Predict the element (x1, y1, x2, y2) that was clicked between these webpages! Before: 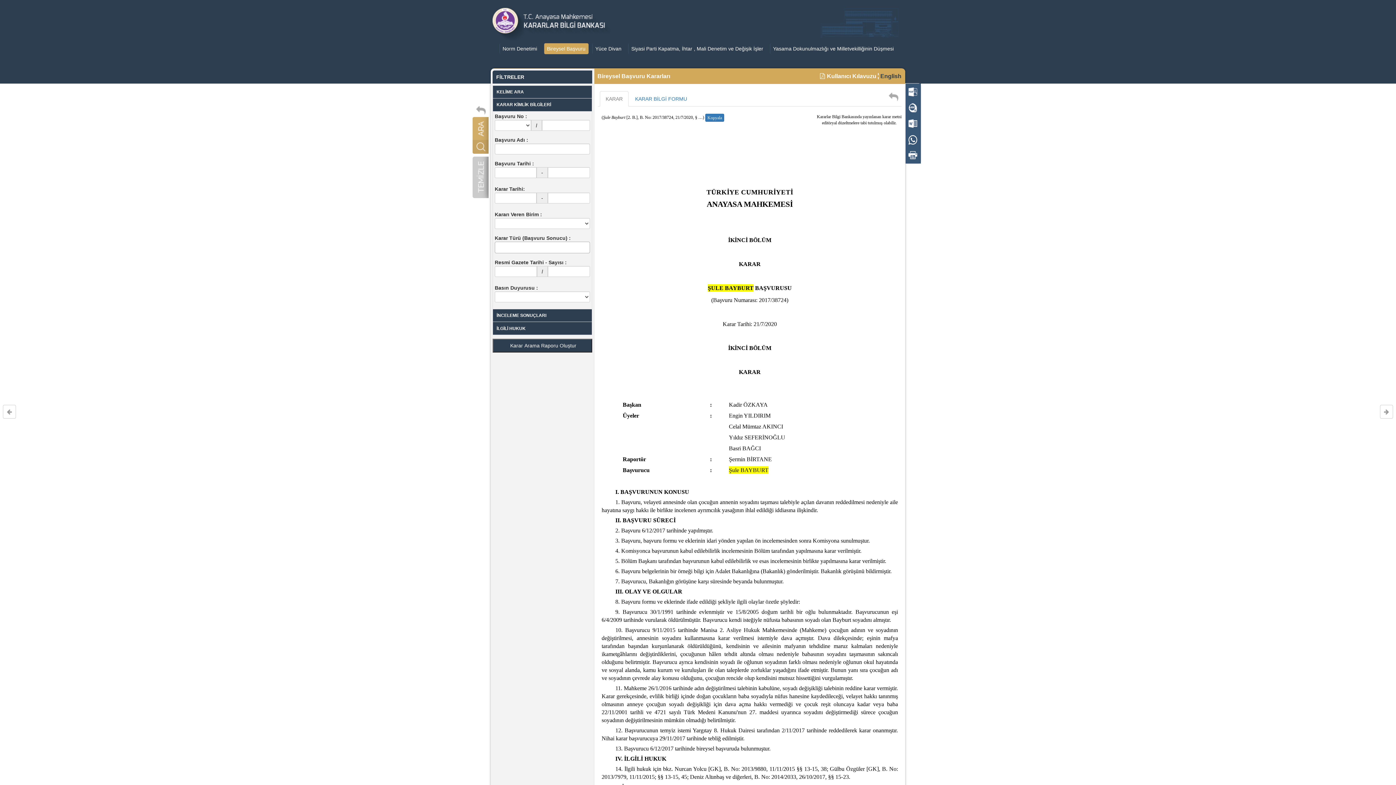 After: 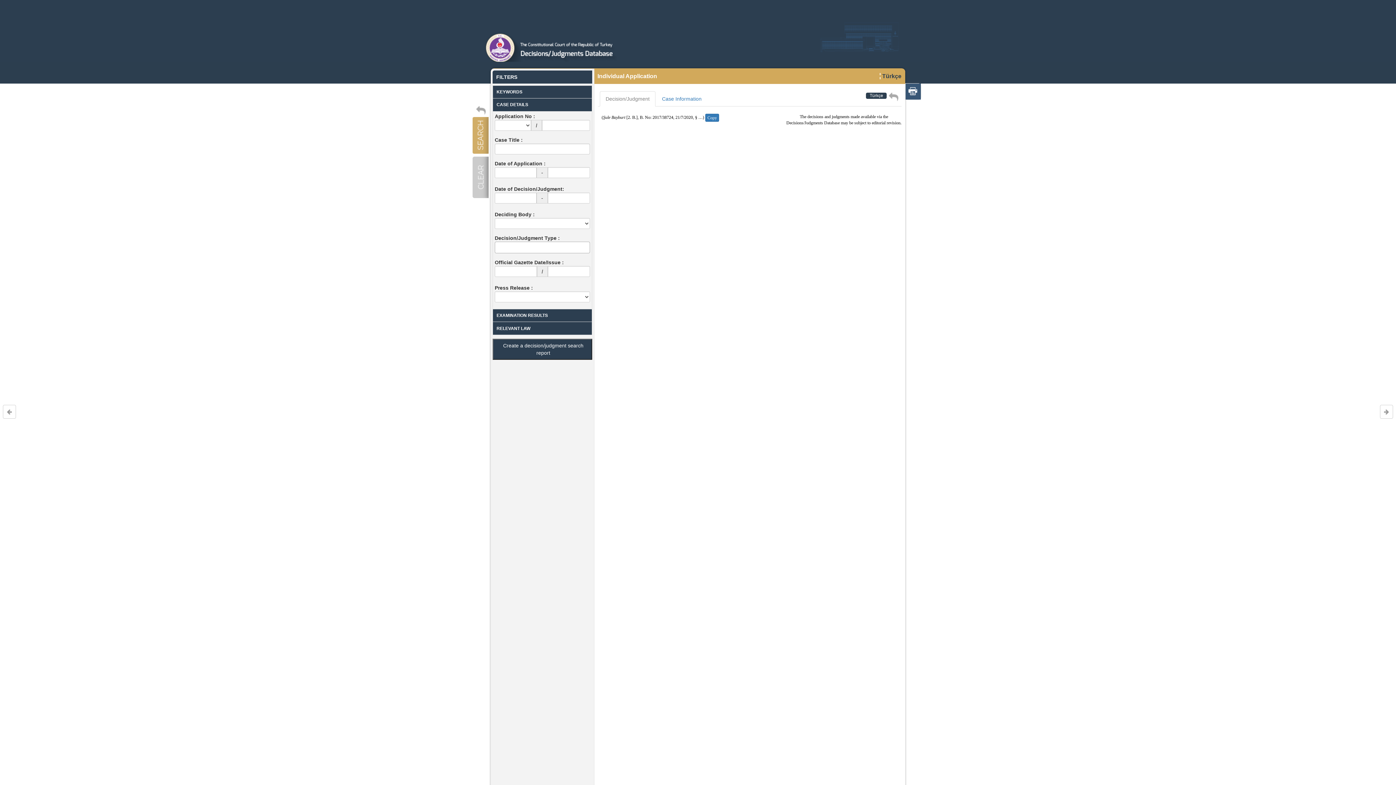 Action: bbox: (878, 73, 901, 79) label: English